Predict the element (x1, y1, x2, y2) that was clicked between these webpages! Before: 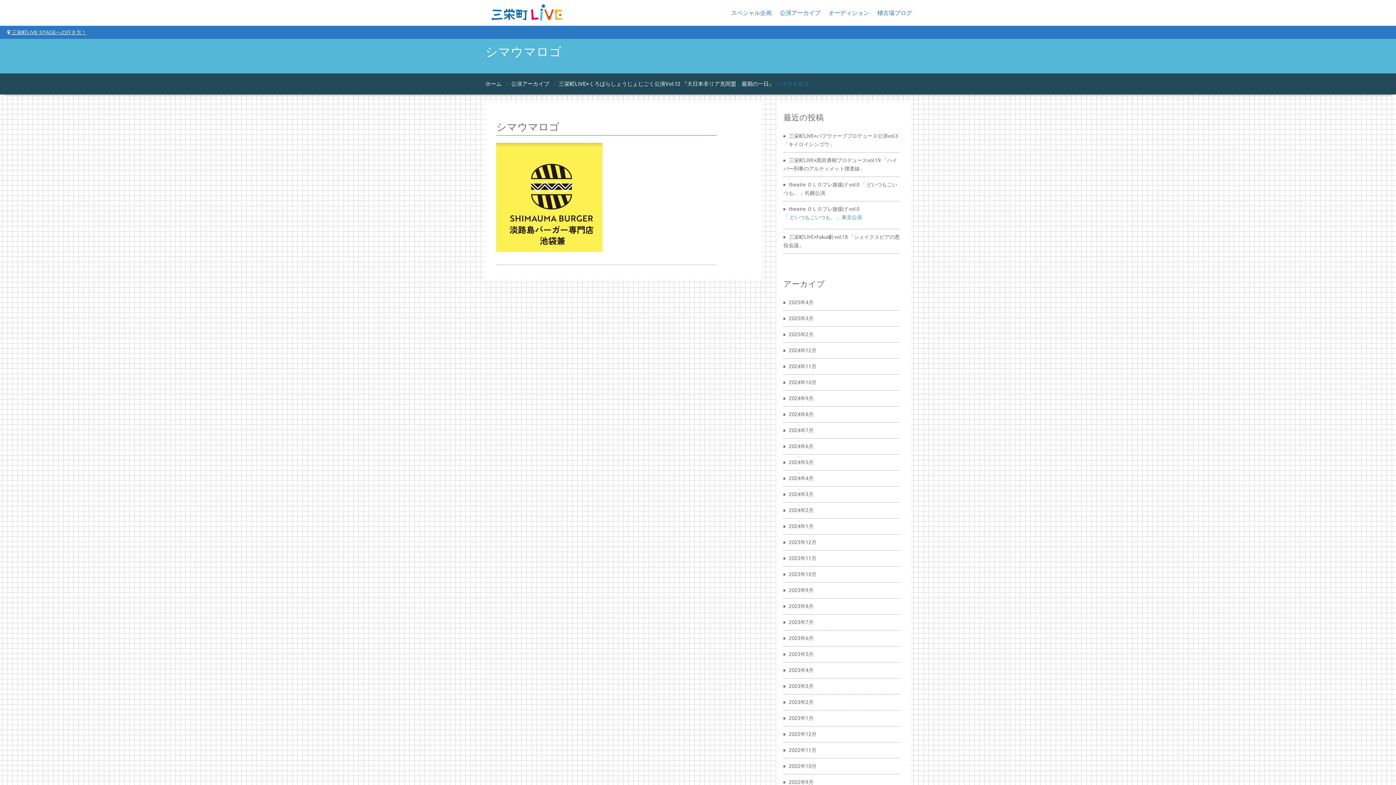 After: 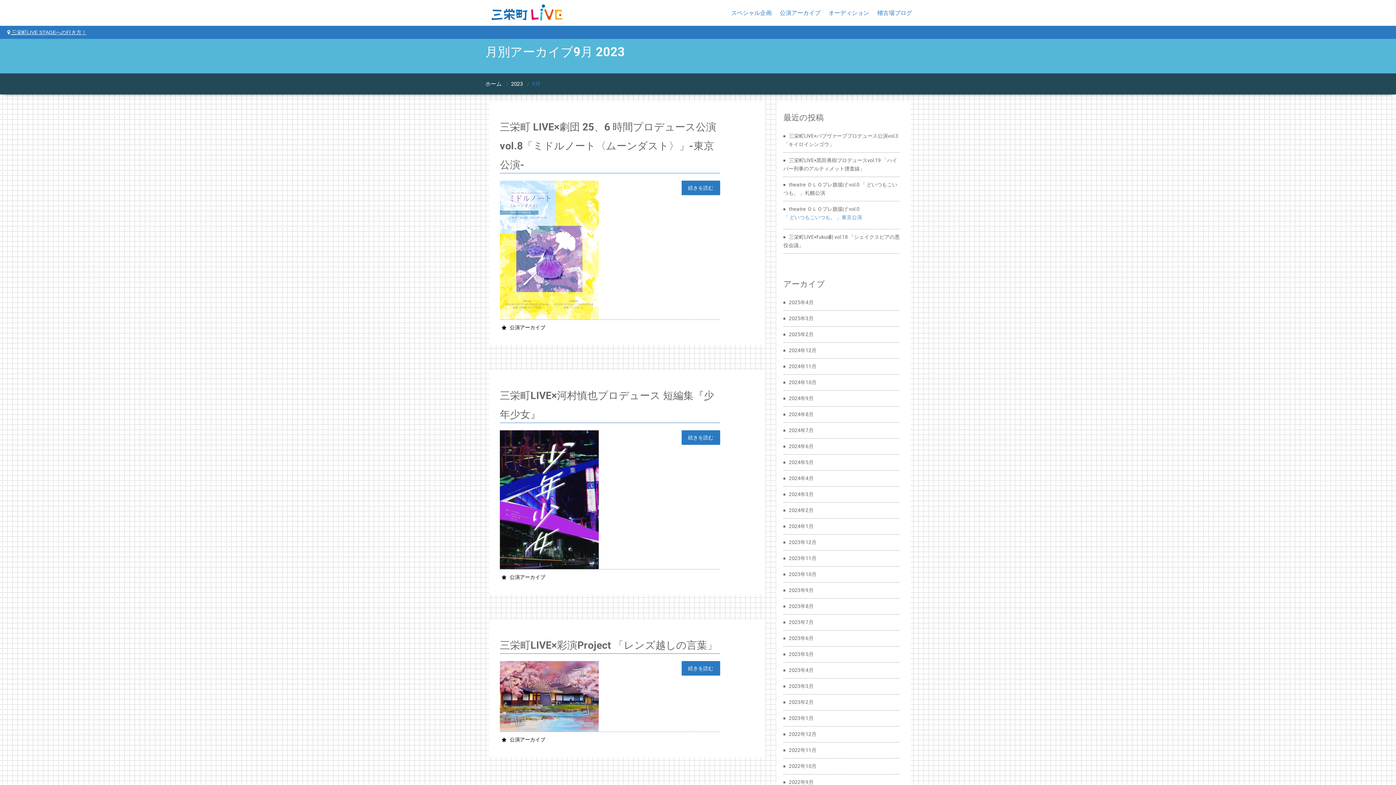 Action: label: 2023年9月 bbox: (783, 587, 813, 593)